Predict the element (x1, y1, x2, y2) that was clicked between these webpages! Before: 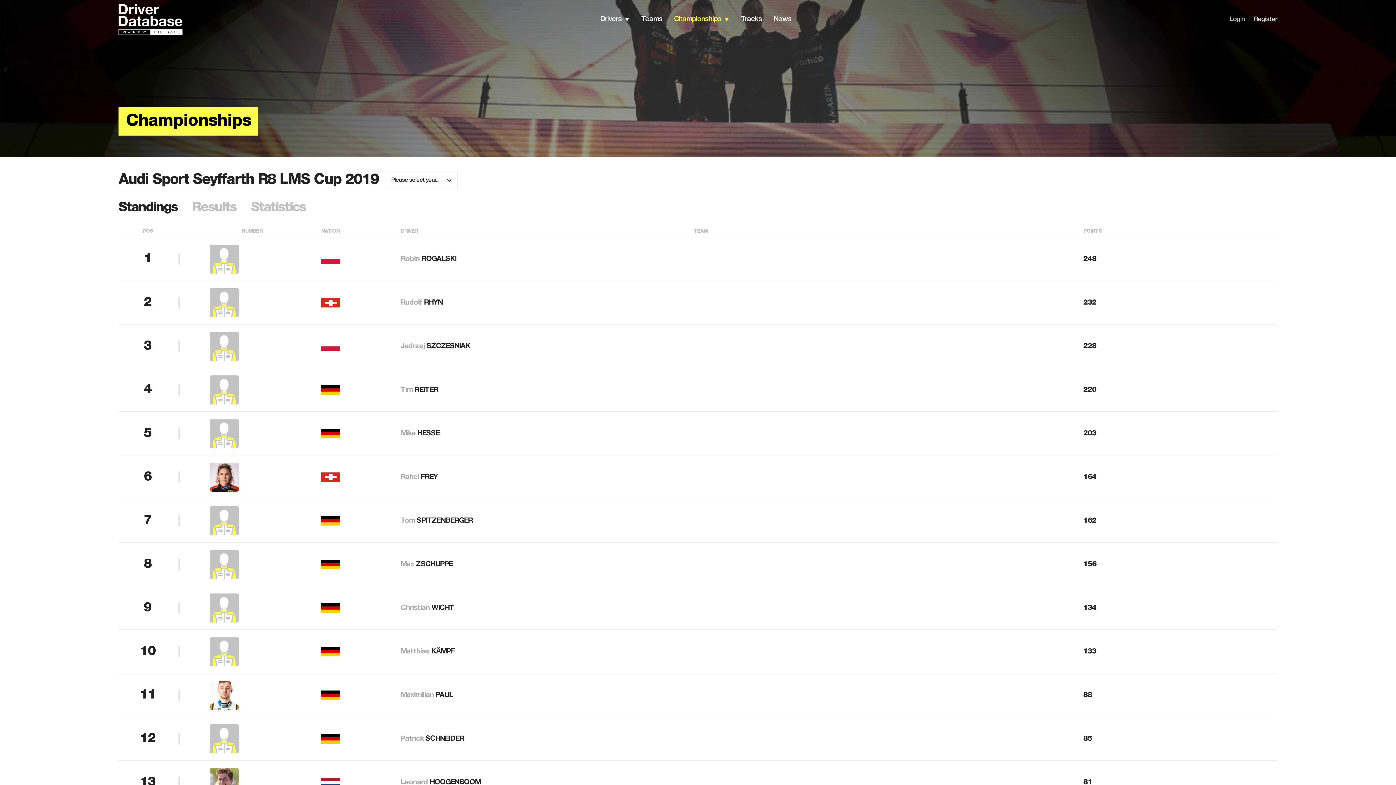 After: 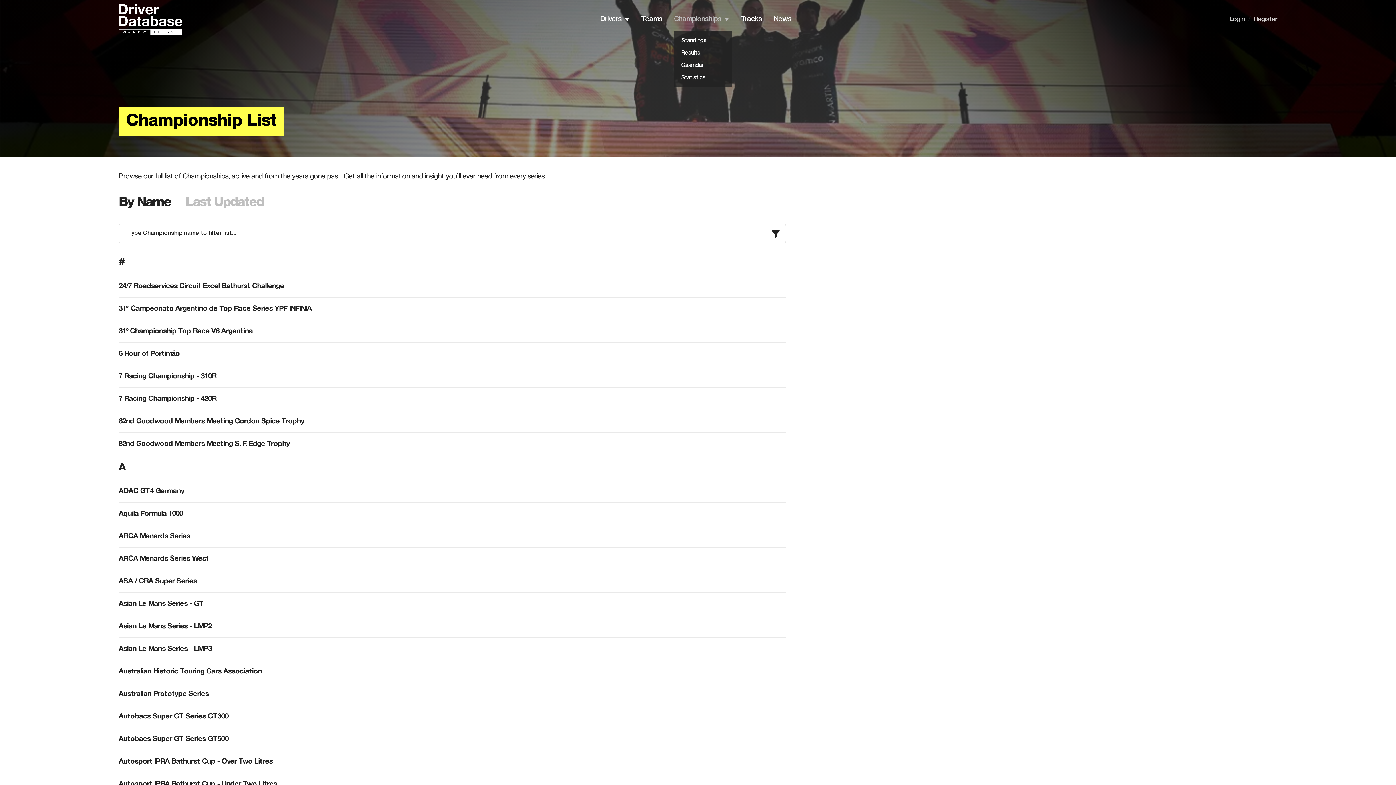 Action: label: Championships bbox: (674, 15, 721, 22)